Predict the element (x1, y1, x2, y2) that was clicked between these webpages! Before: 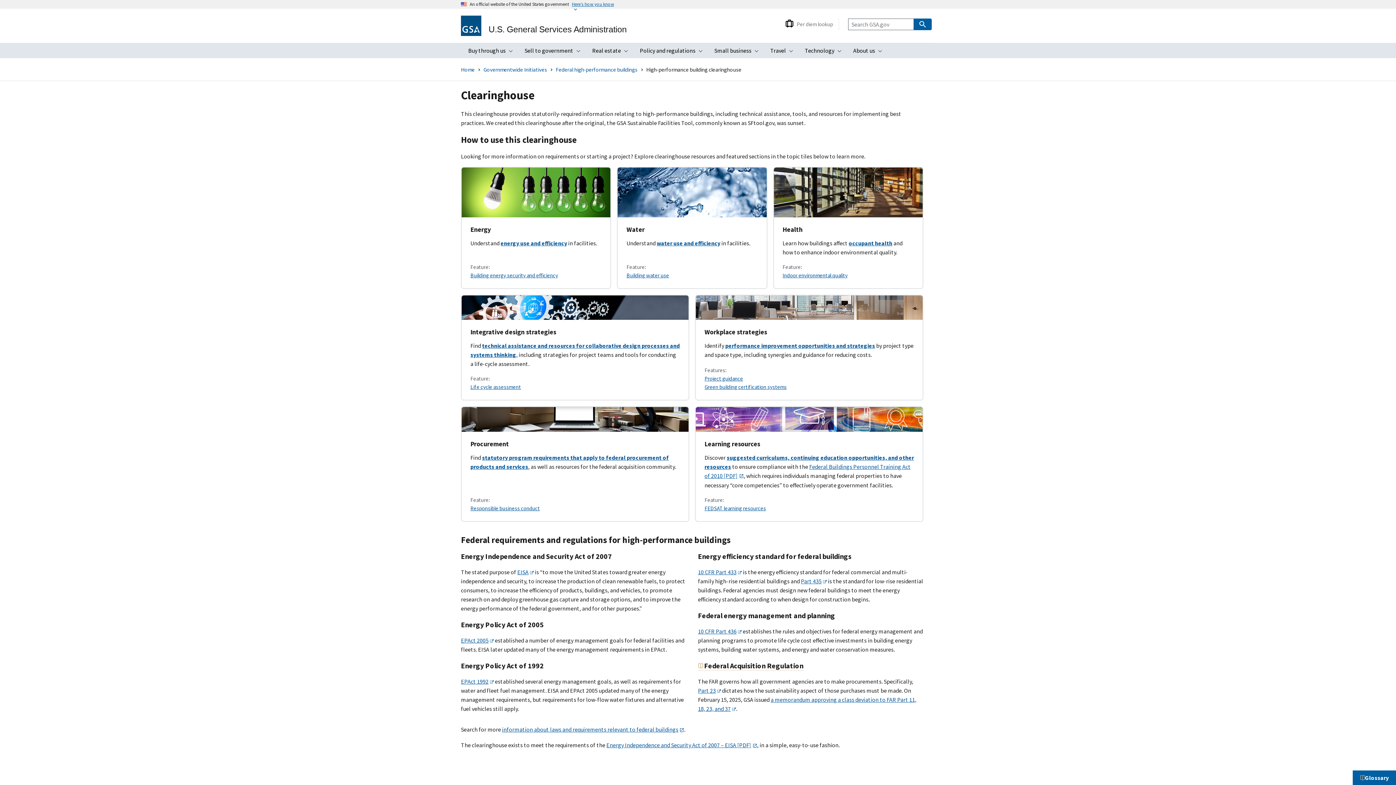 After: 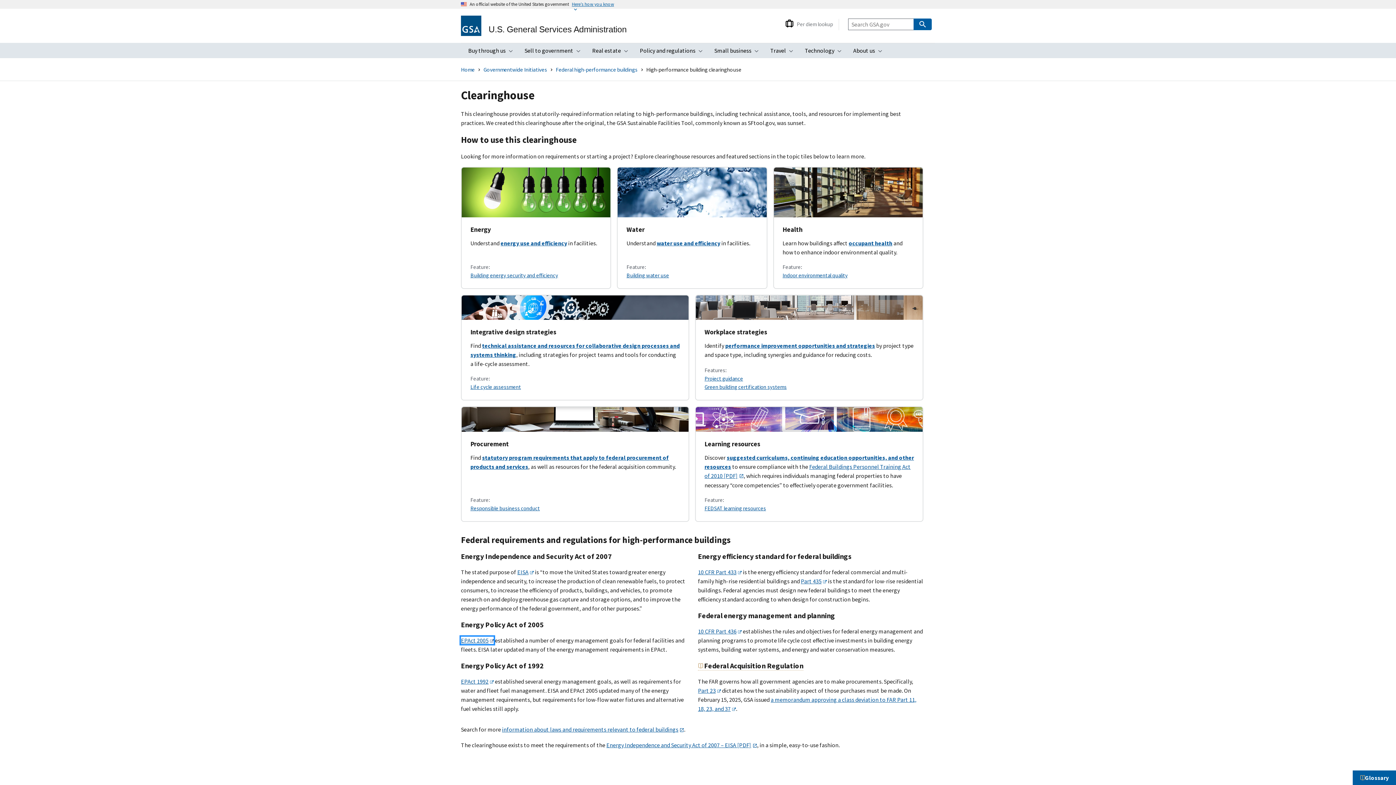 Action: label: EPAct 2005 bbox: (461, 637, 493, 644)